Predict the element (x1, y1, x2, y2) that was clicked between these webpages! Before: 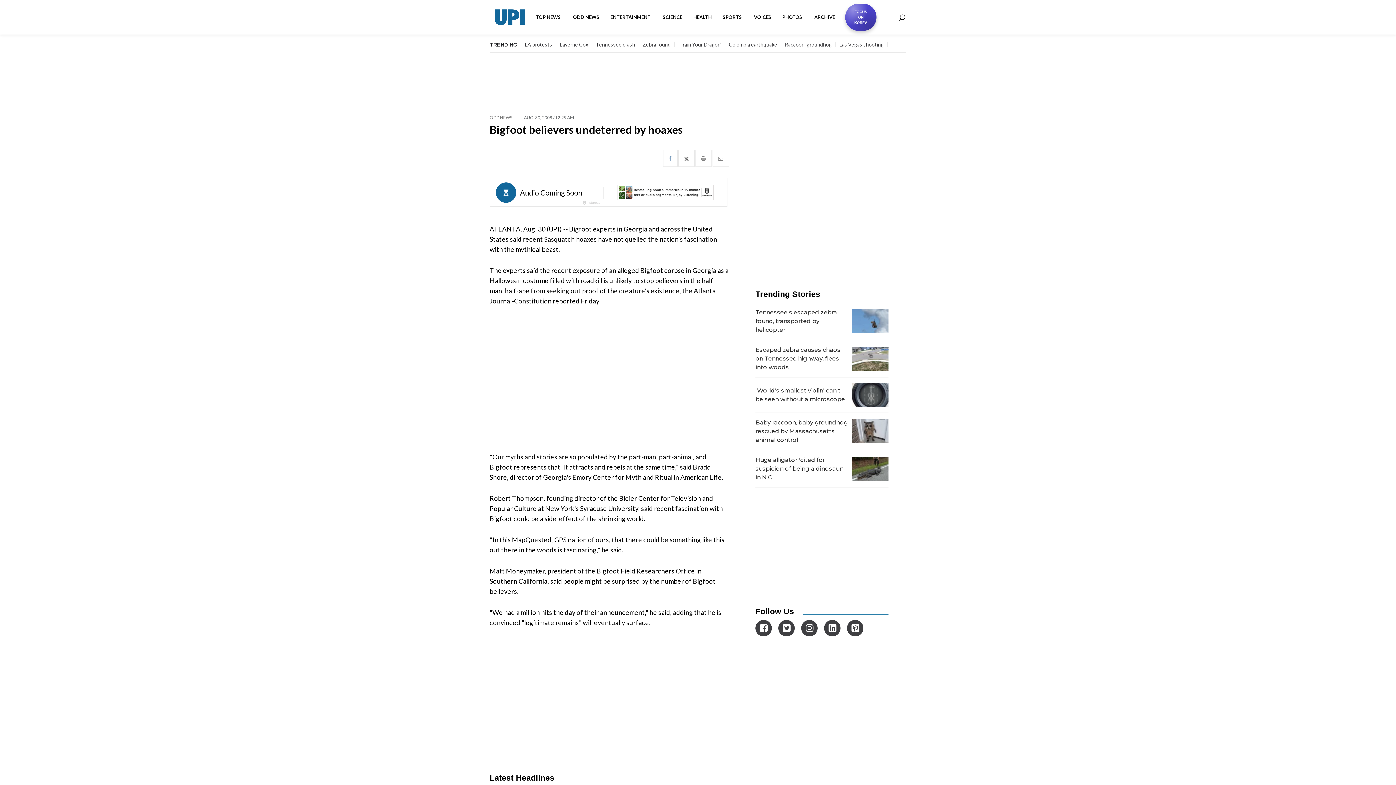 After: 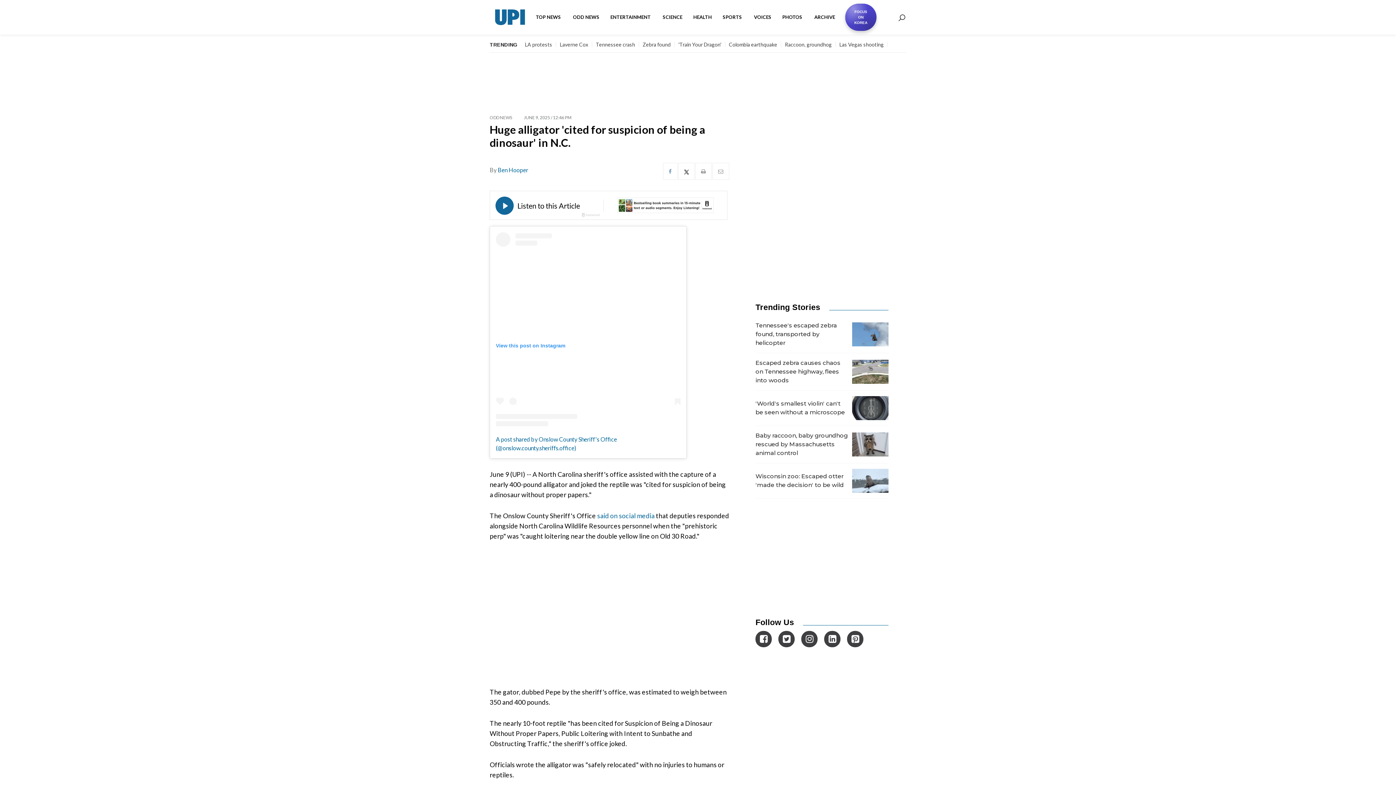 Action: label: Huge alligator 'cited for suspicion of being a dinosaur' in N.C. bbox: (755, 450, 888, 488)